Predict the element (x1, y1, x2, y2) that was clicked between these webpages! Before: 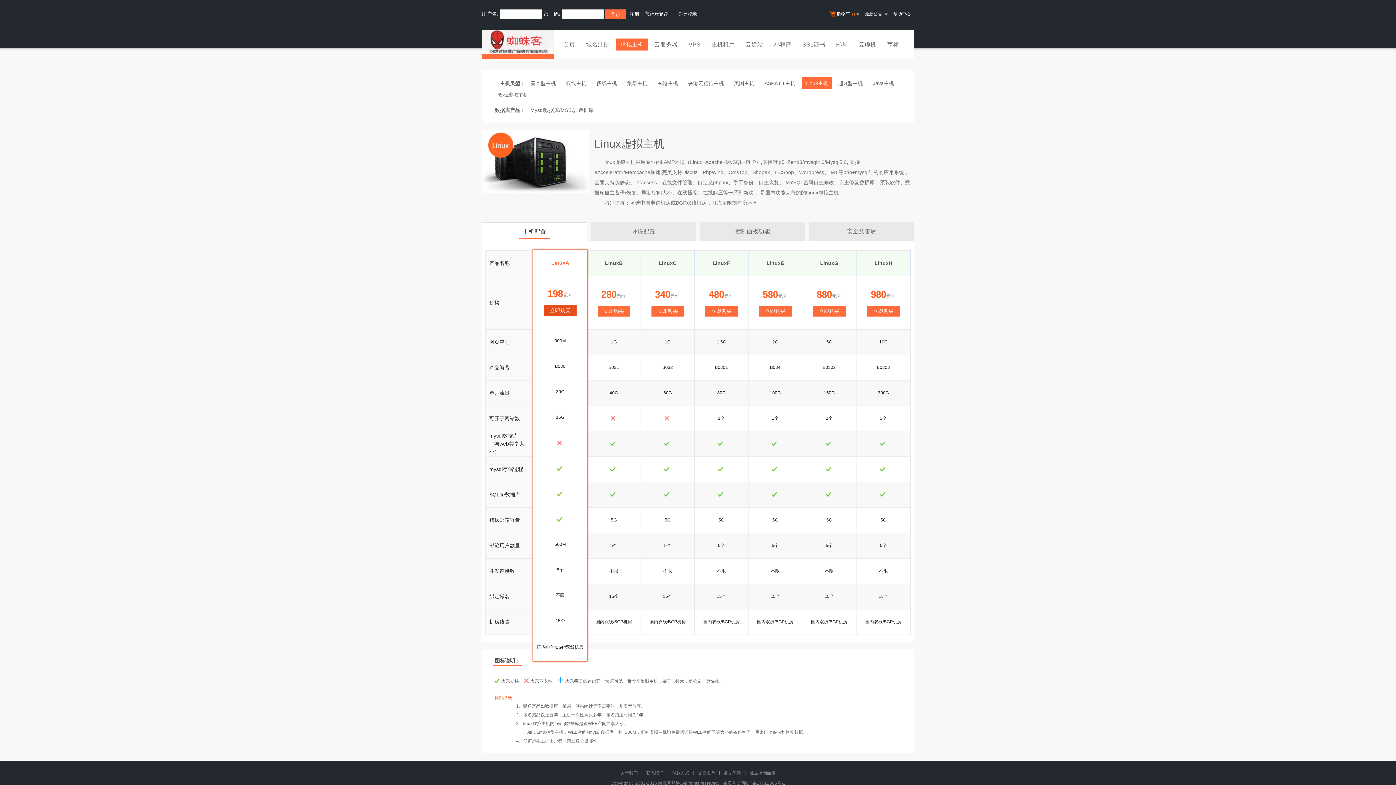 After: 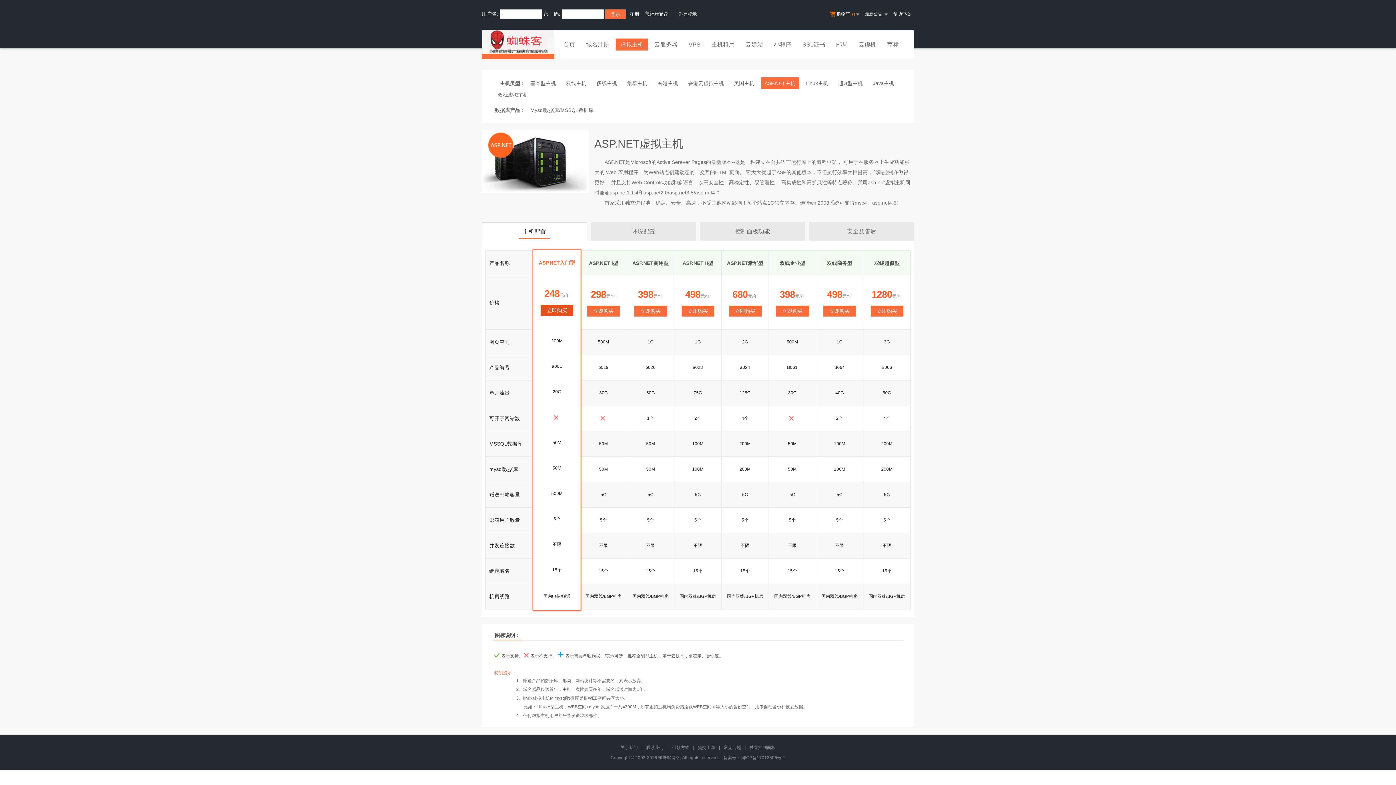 Action: bbox: (761, 77, 799, 89) label: ASP.NET主机